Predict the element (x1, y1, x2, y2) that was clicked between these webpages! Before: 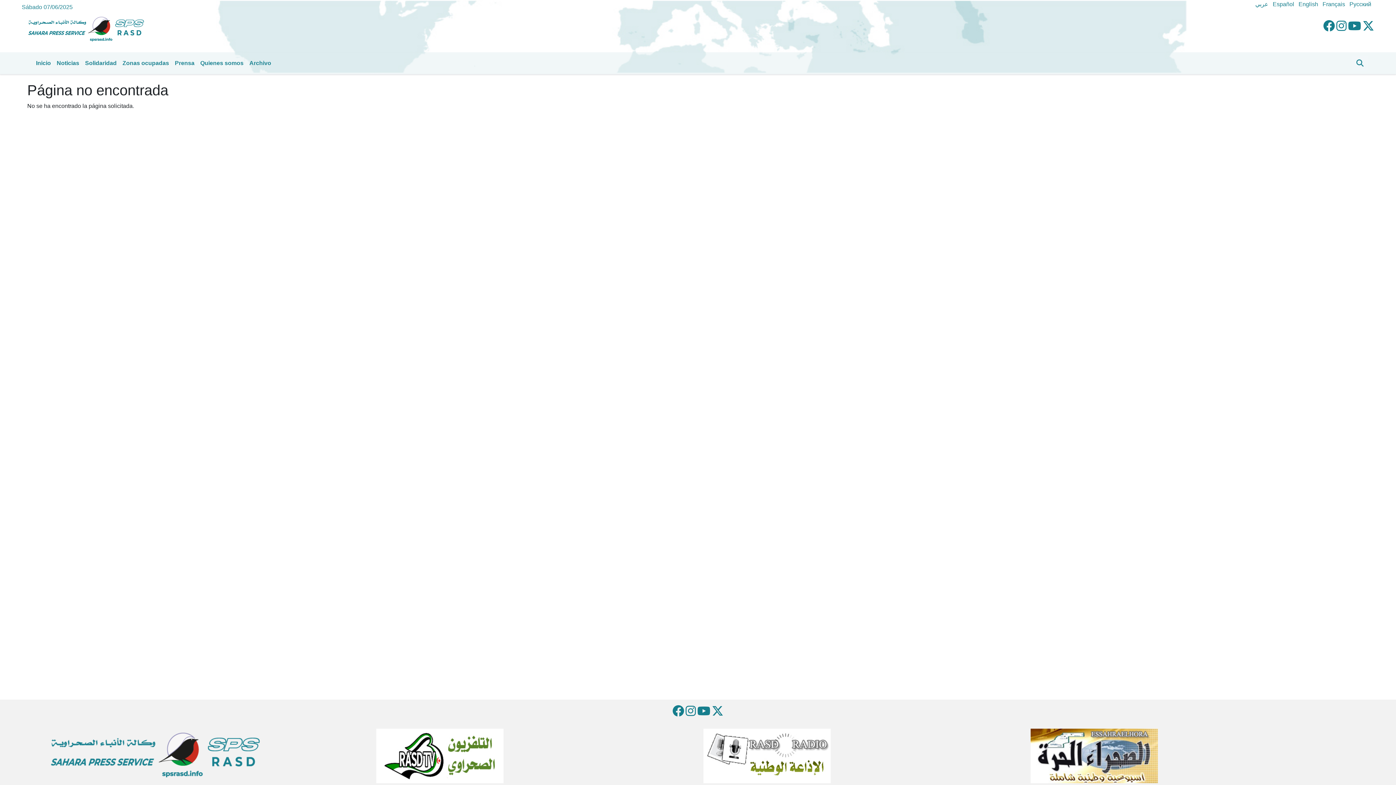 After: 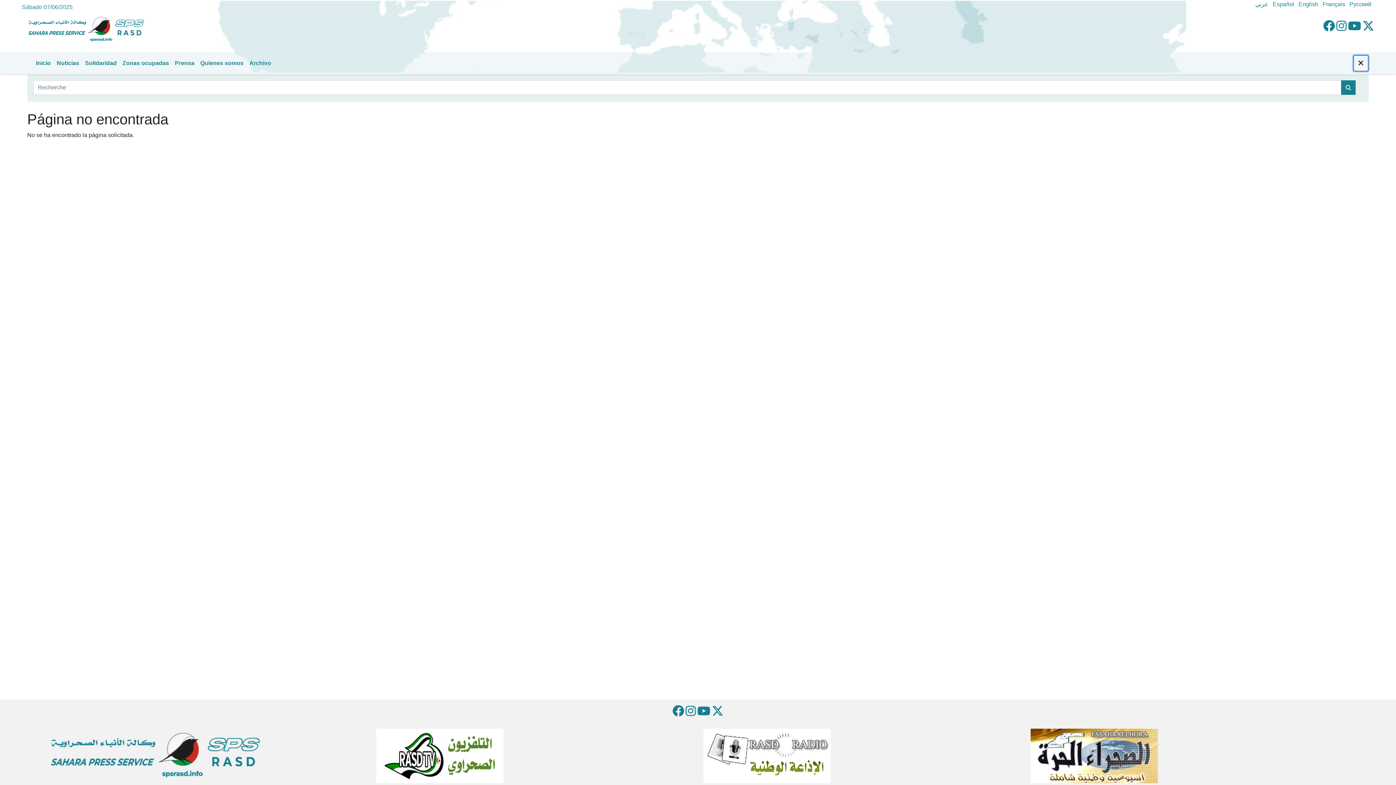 Action: bbox: (1352, 55, 1368, 71)